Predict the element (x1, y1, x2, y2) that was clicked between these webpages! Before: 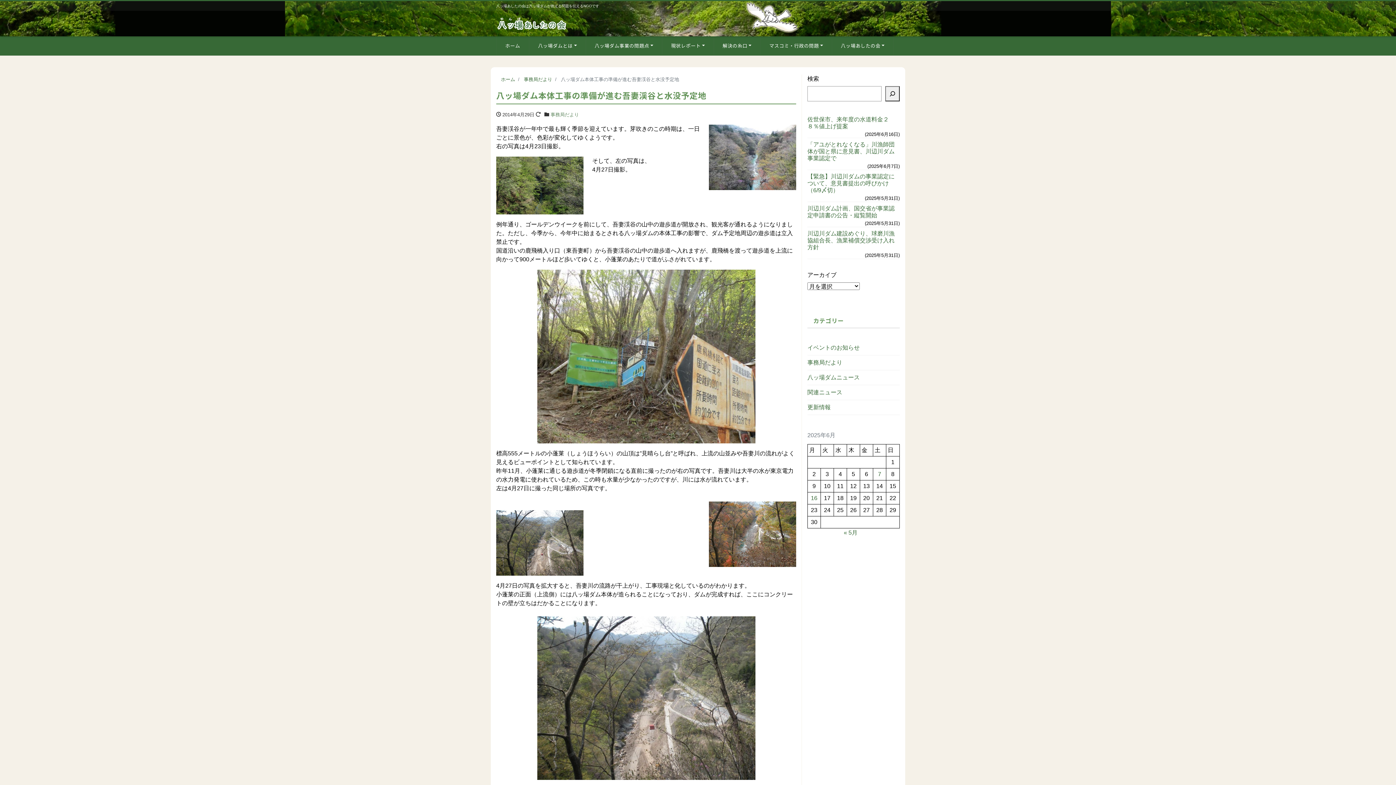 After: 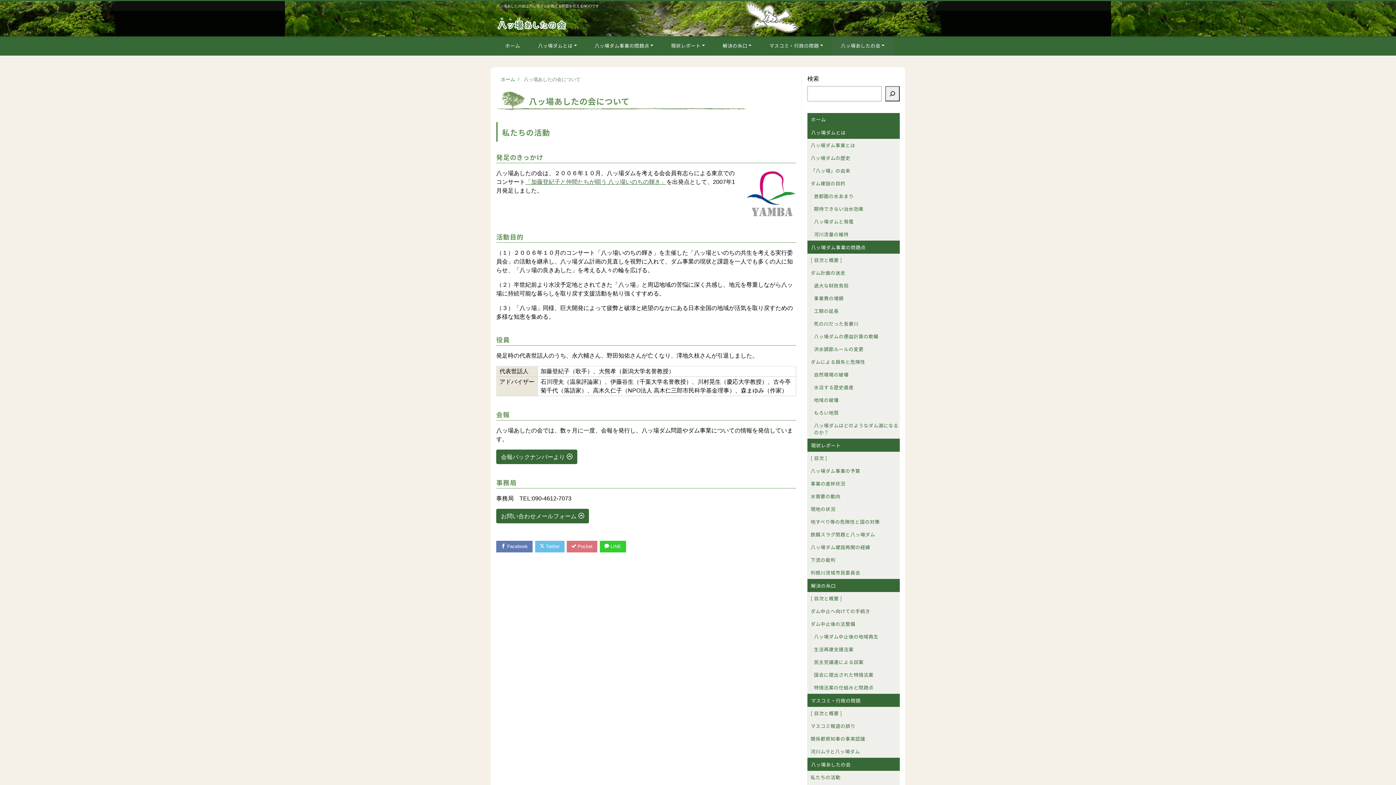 Action: bbox: (832, 36, 893, 54) label: 八ッ場あしたの会